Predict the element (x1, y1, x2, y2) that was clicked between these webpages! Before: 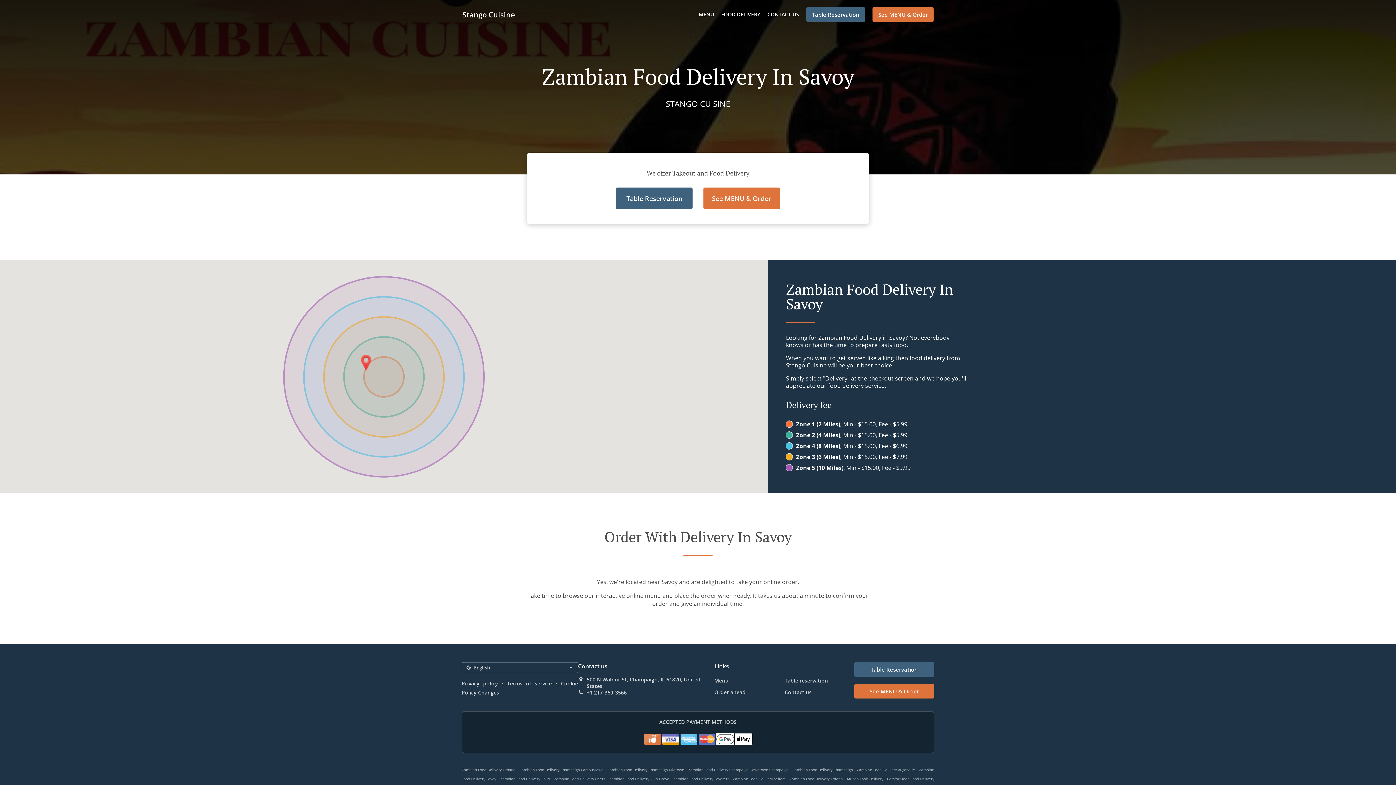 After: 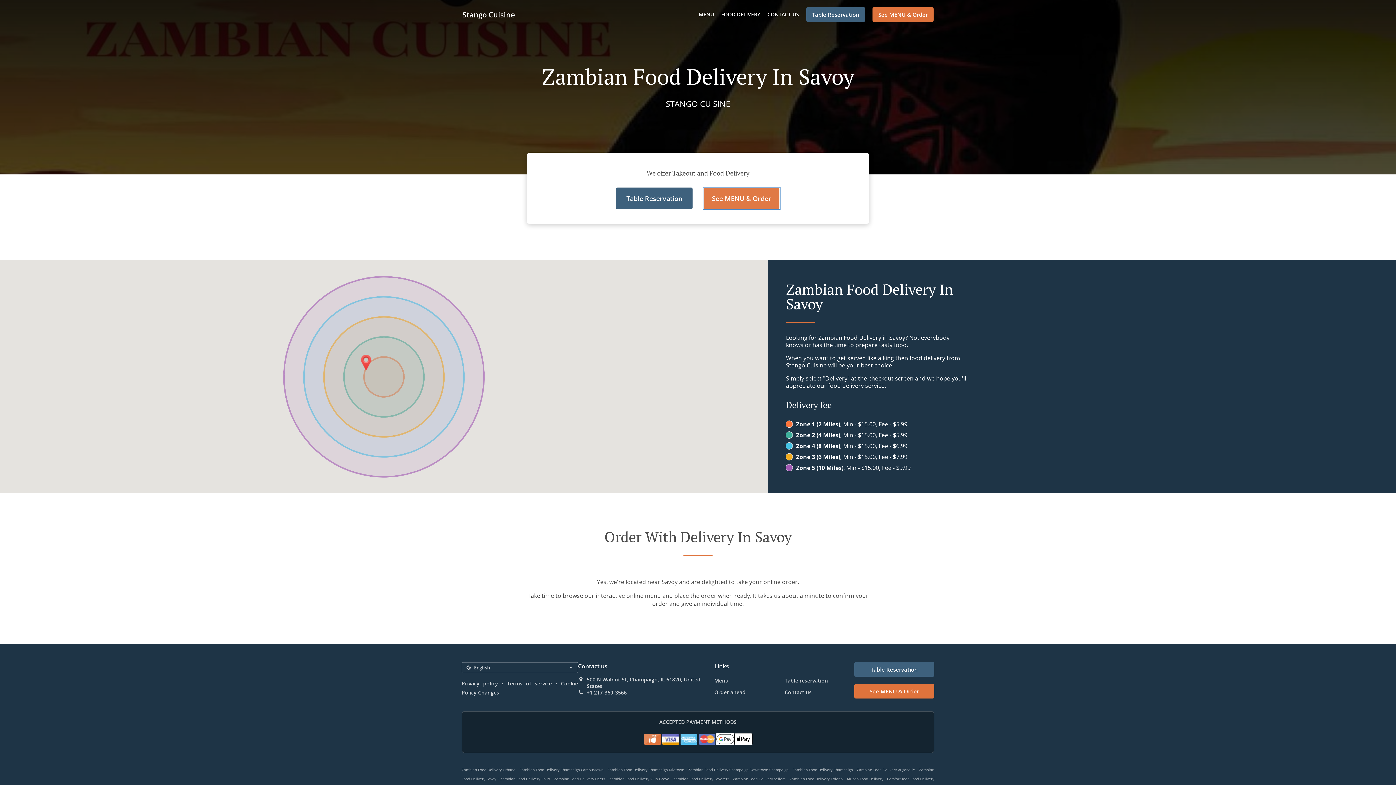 Action: label: See MENU & Order bbox: (703, 187, 780, 209)